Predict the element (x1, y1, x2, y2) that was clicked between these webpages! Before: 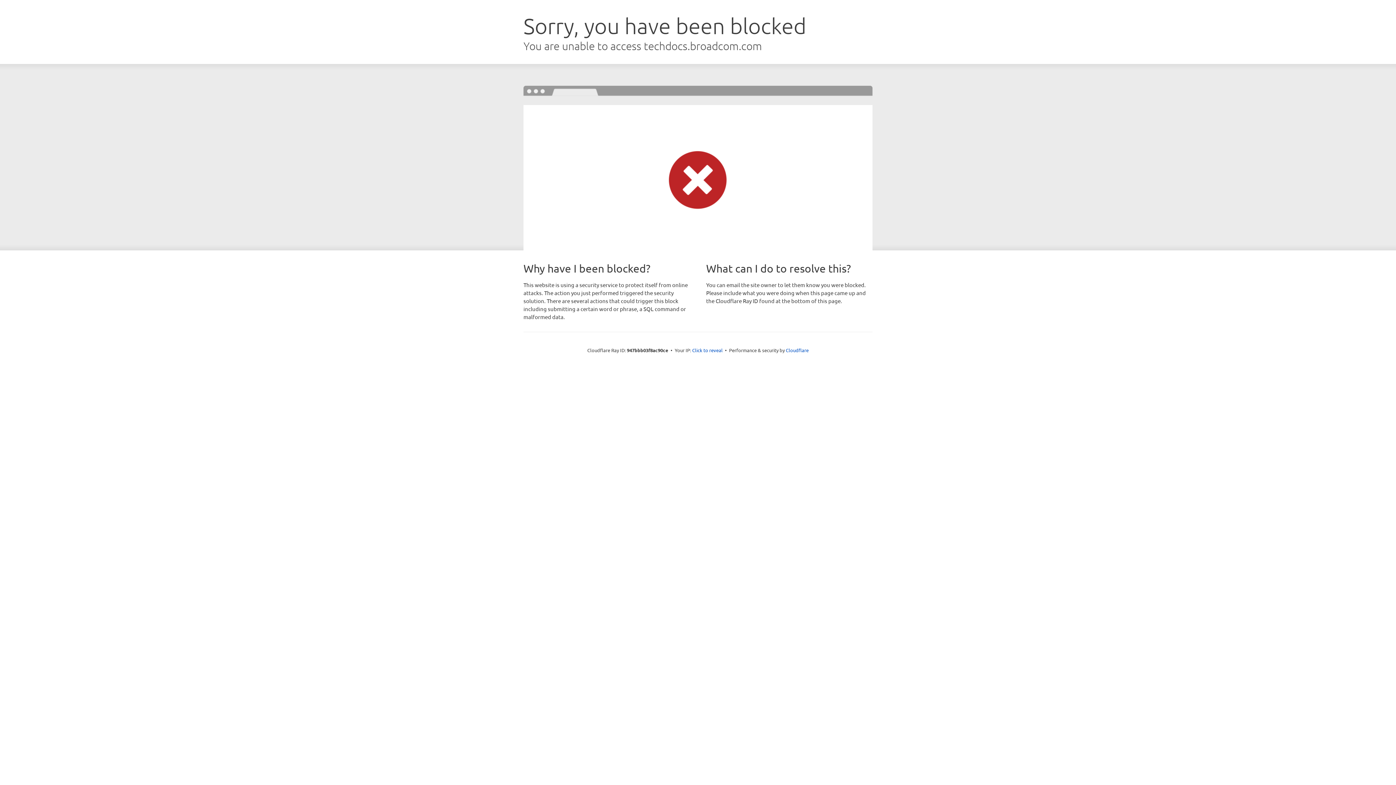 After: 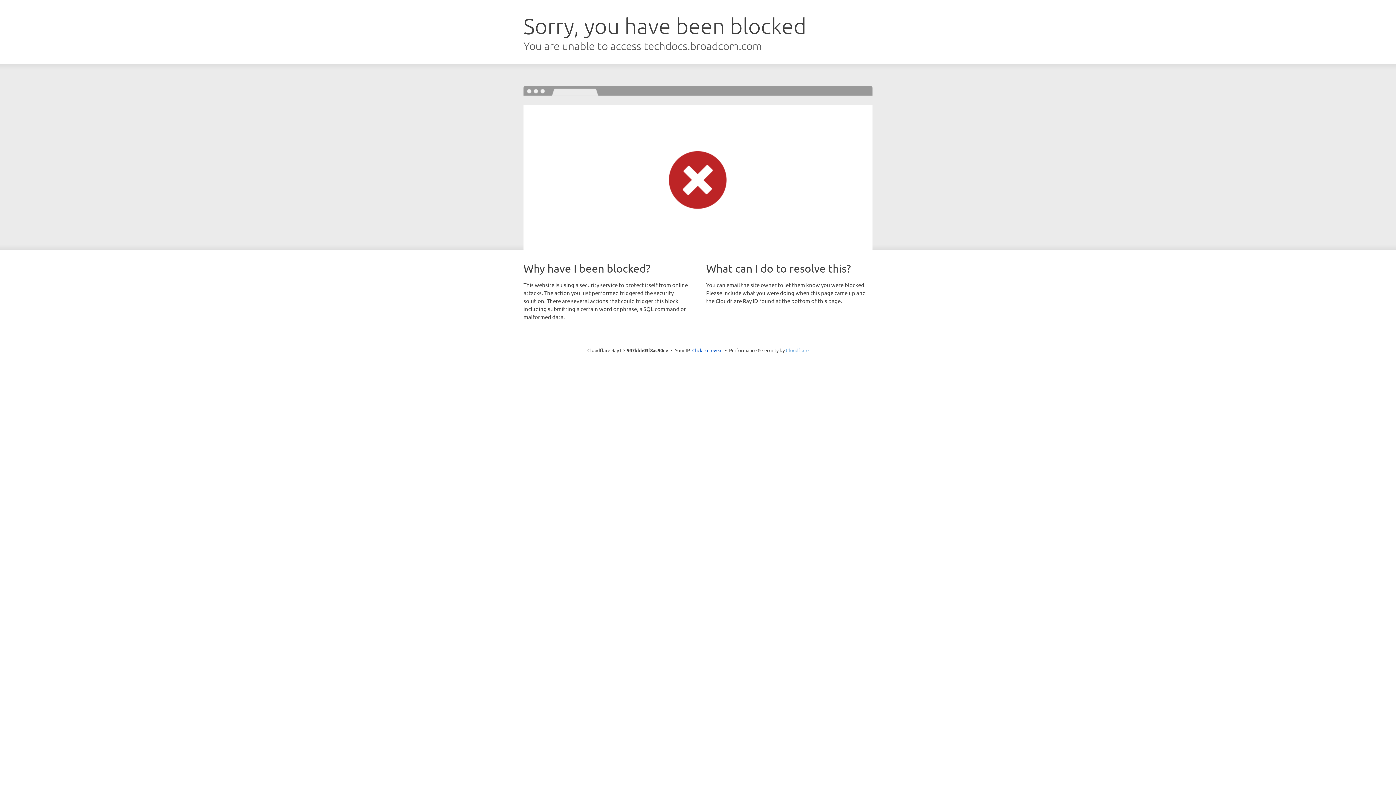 Action: label: Cloudflare bbox: (786, 347, 808, 353)